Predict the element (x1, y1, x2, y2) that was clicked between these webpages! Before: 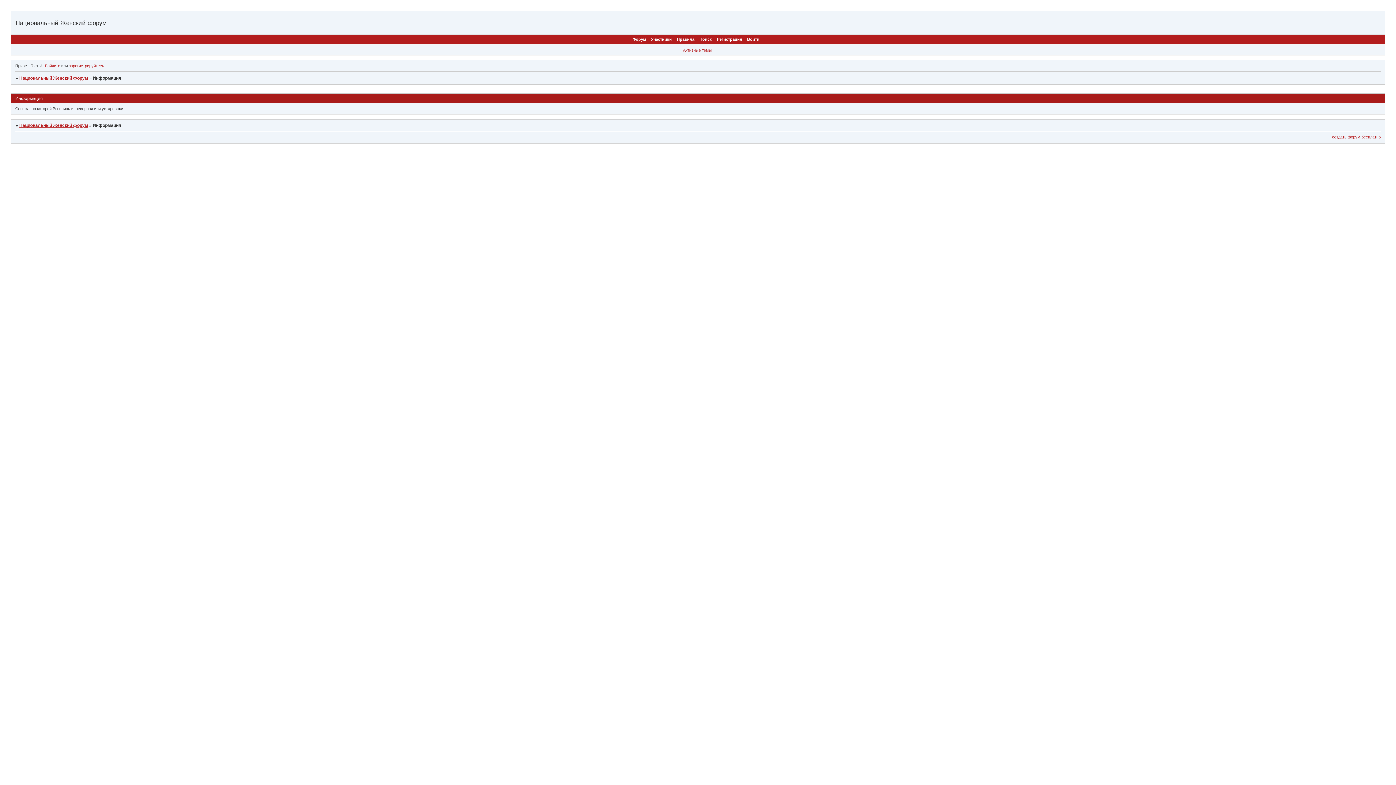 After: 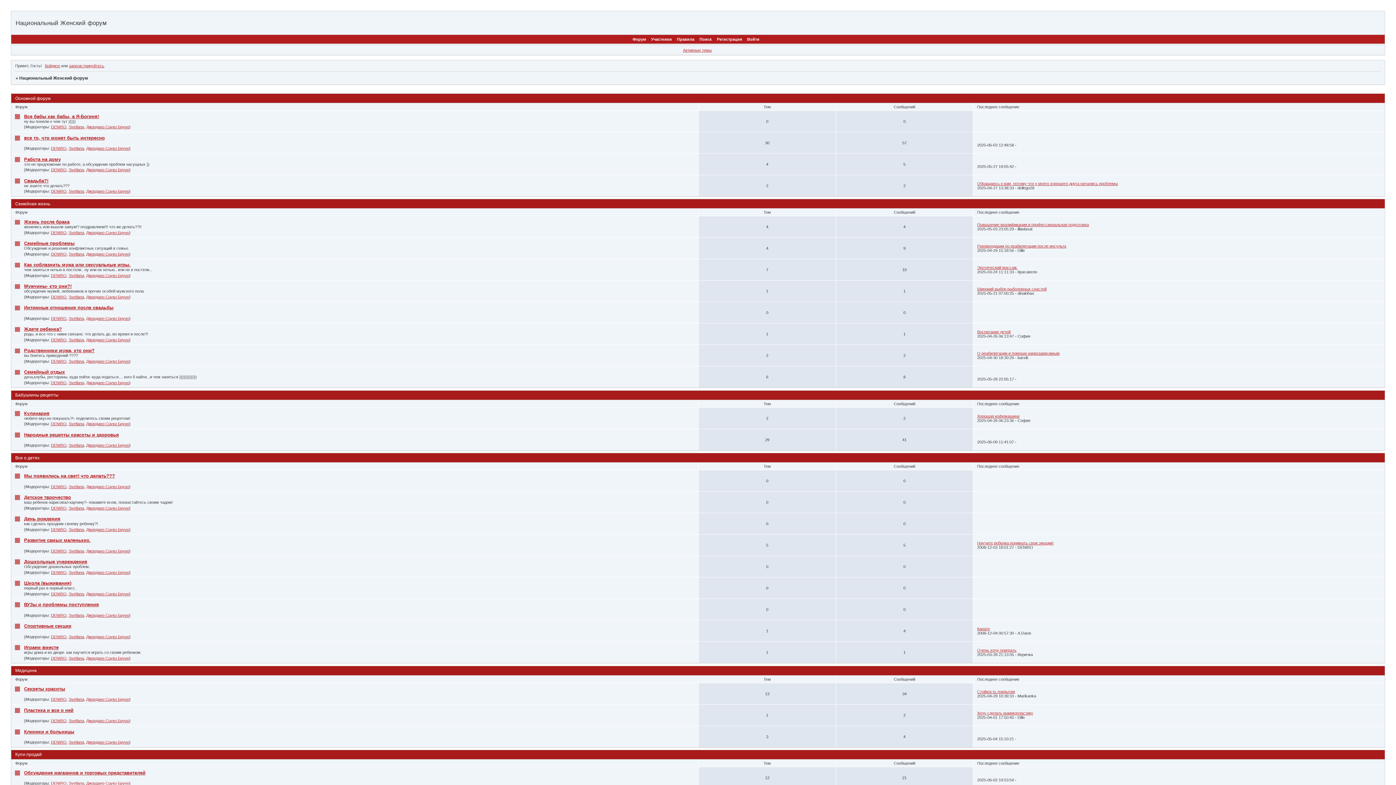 Action: bbox: (19, 123, 88, 128) label: Национальный Женский форум